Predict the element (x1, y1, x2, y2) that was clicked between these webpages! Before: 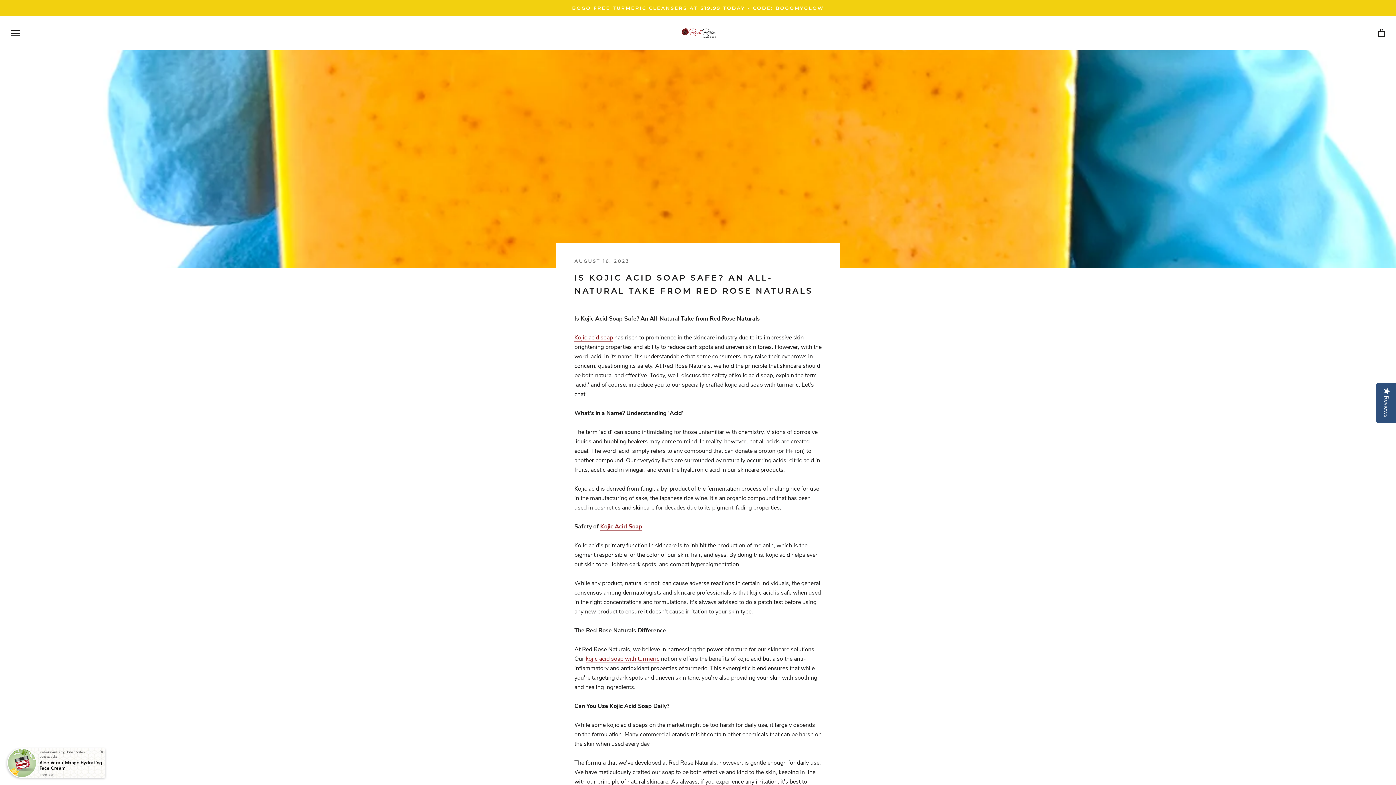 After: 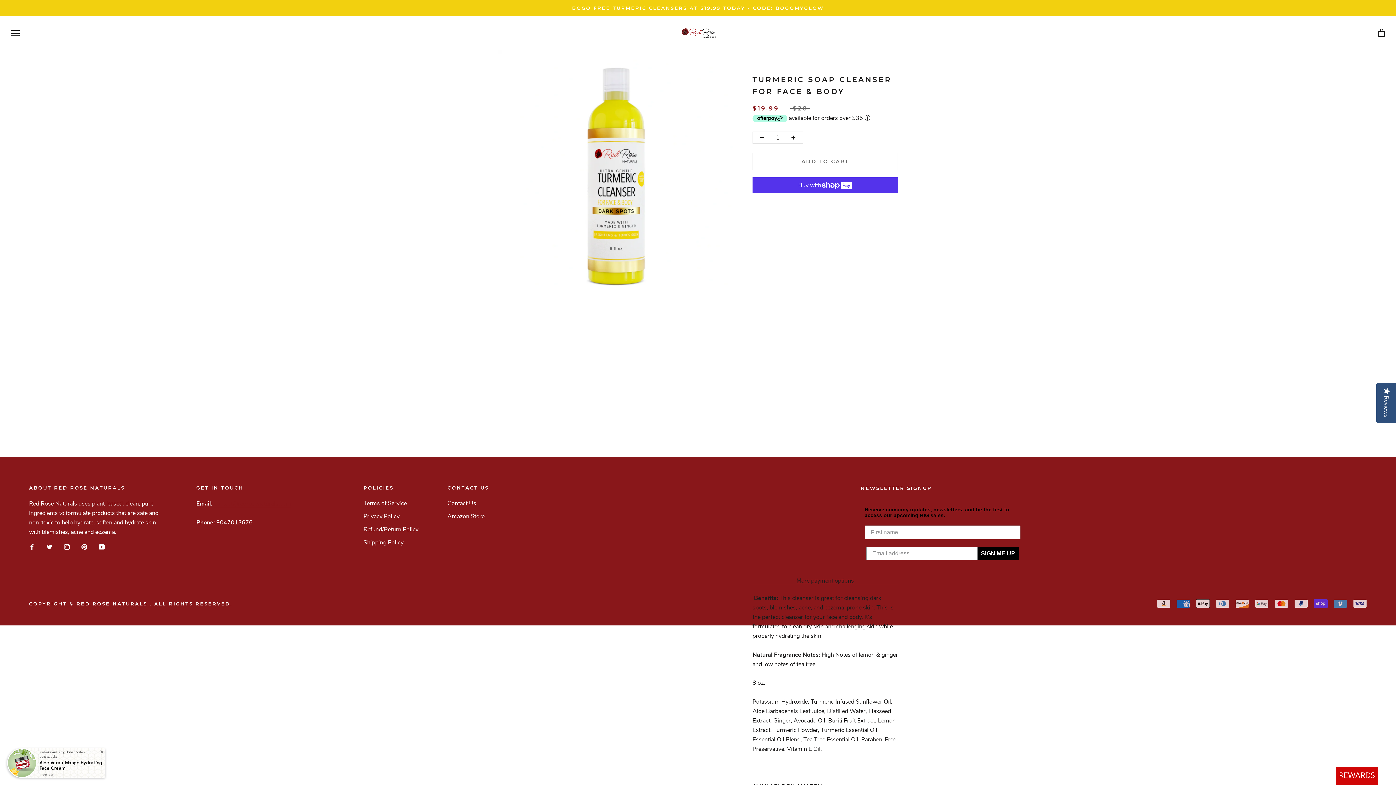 Action: label: BOGO FREE TURMERIC CLEANSERS AT $19.99 TODAY - CODE: BOGOMYGLOW bbox: (572, 5, 824, 10)